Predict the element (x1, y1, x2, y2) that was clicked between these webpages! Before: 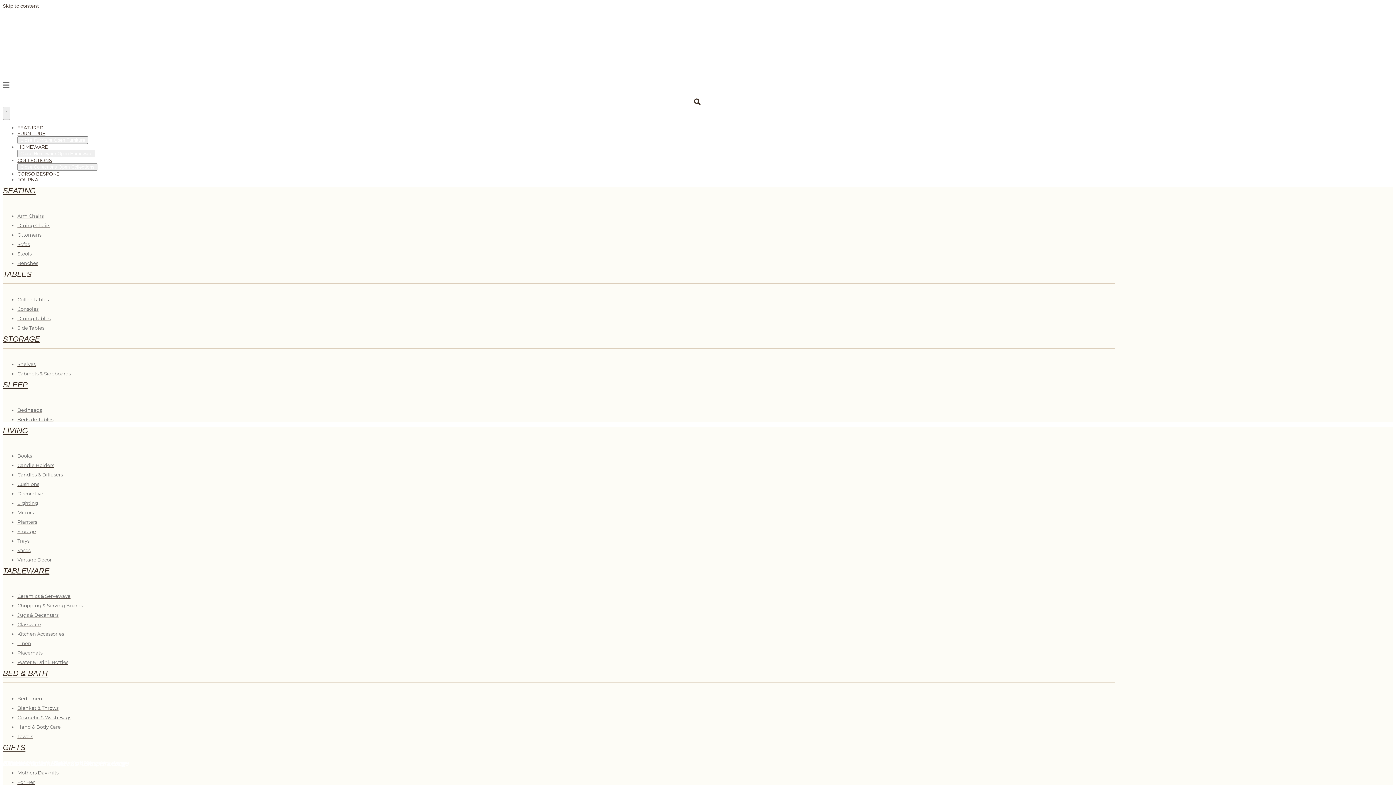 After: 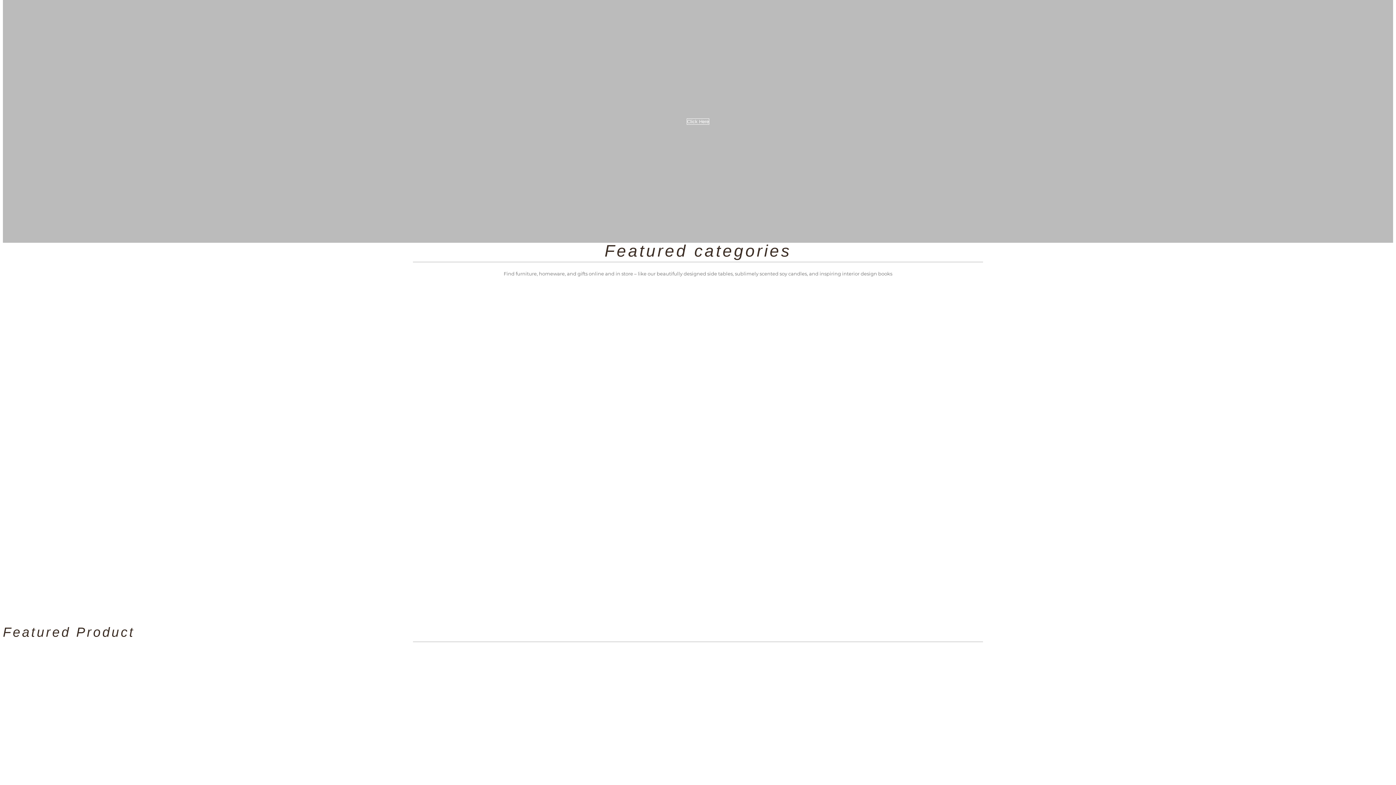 Action: bbox: (2, 2, 38, 8) label: Skip to content